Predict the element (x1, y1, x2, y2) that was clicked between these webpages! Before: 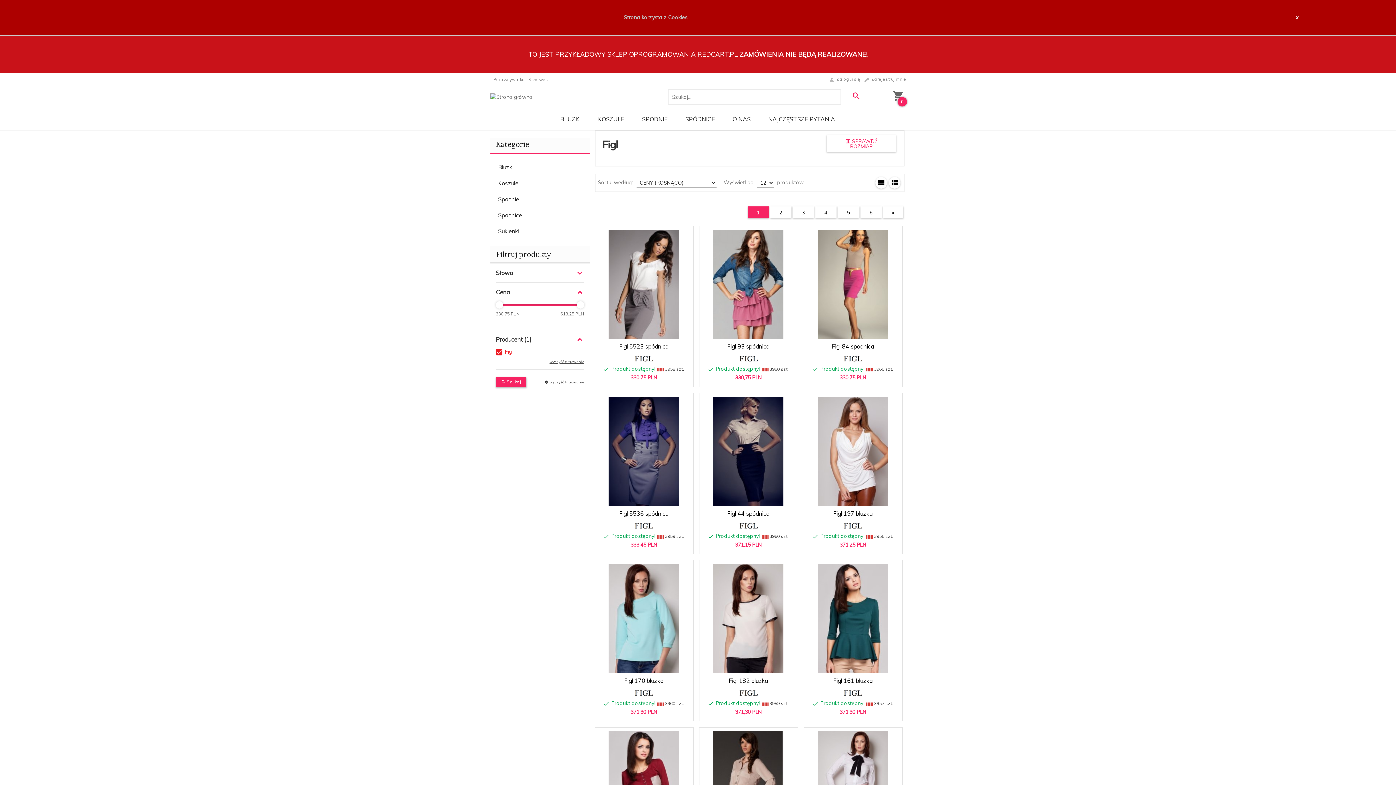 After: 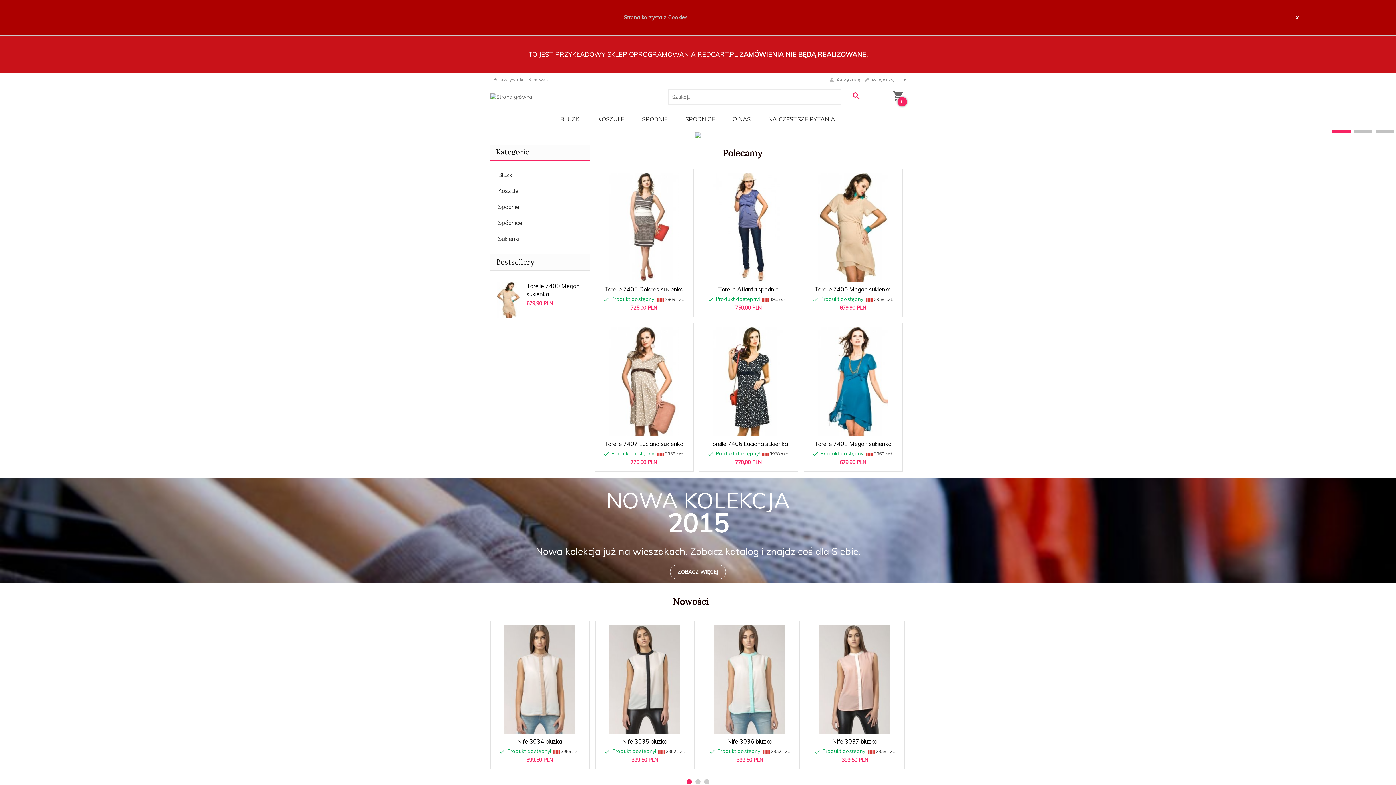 Action: bbox: (490, 93, 532, 99)